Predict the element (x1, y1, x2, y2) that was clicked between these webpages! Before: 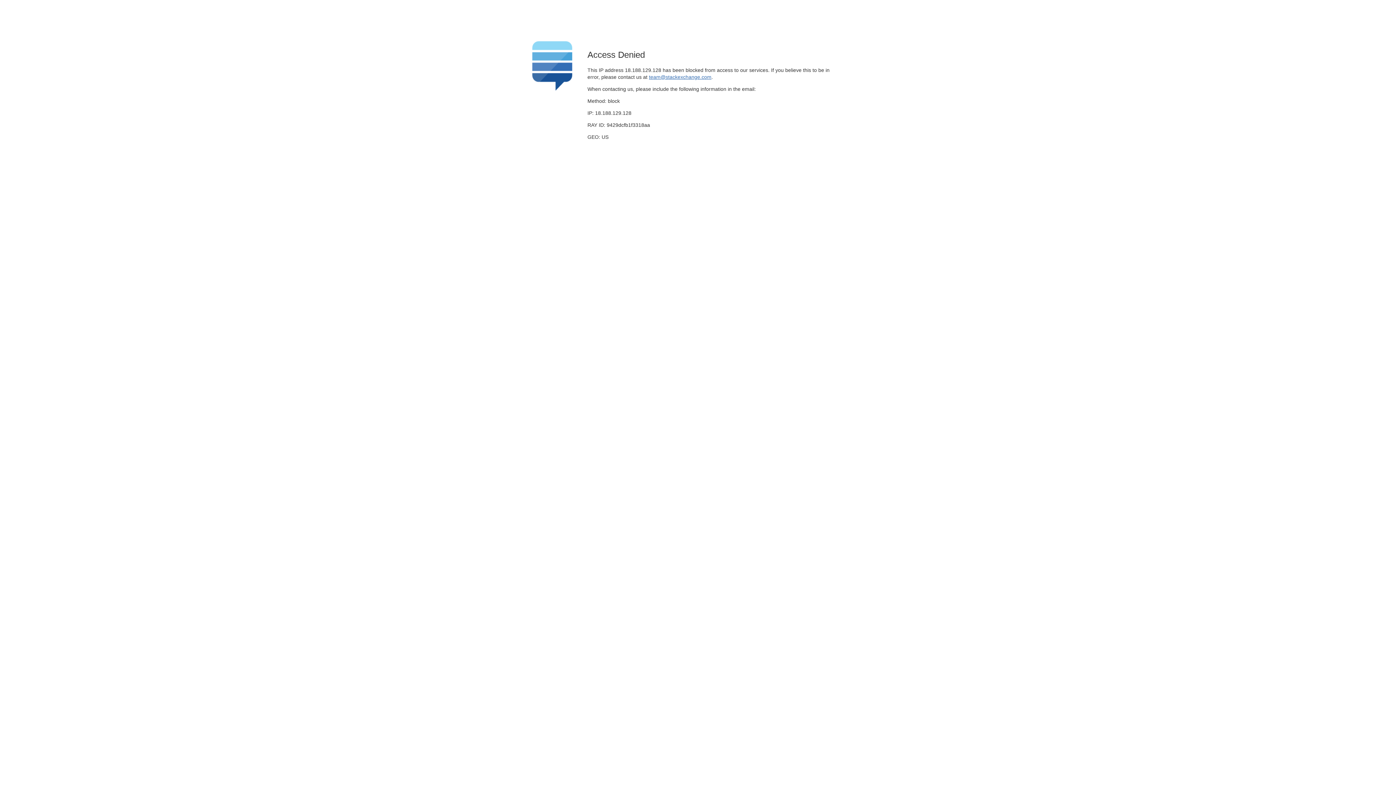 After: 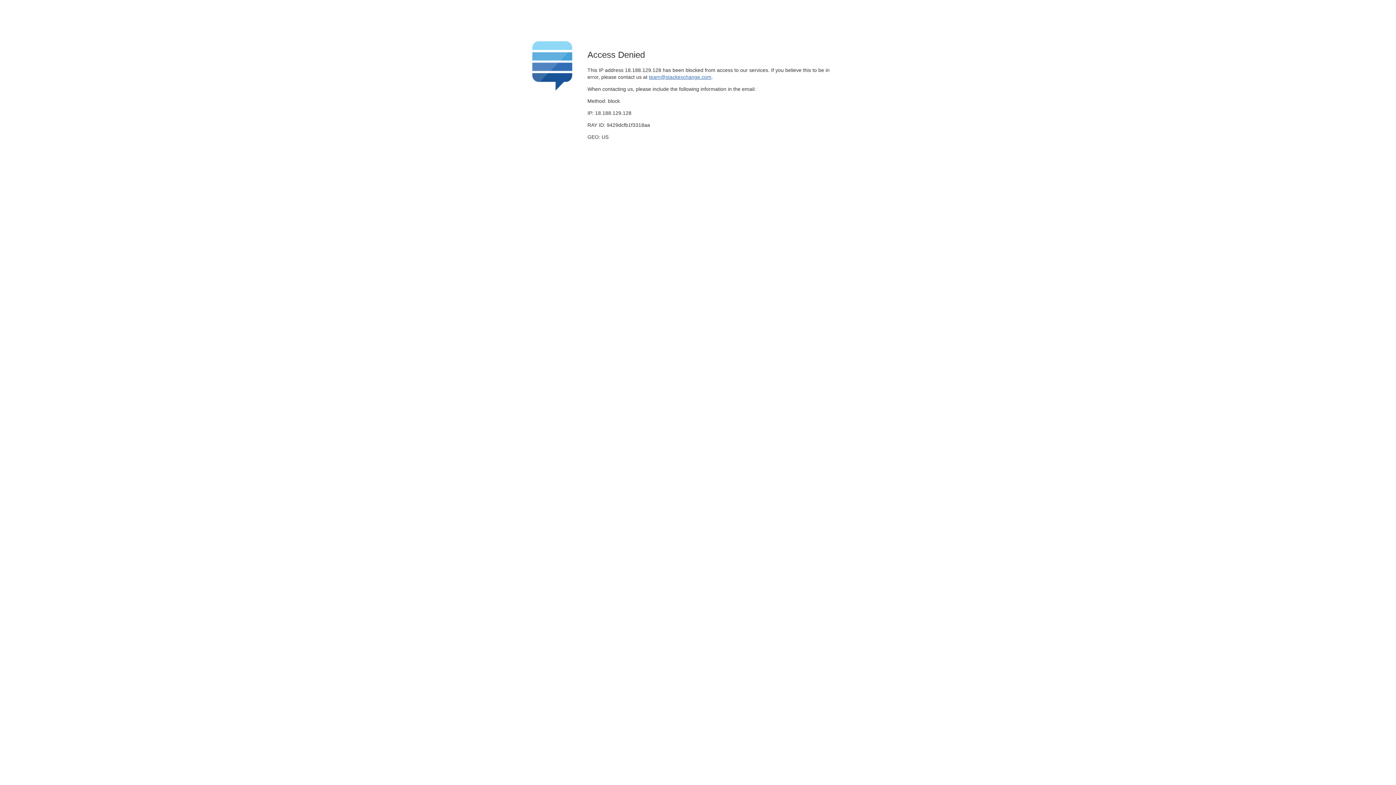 Action: bbox: (649, 74, 711, 79) label: team@stackexchange.com